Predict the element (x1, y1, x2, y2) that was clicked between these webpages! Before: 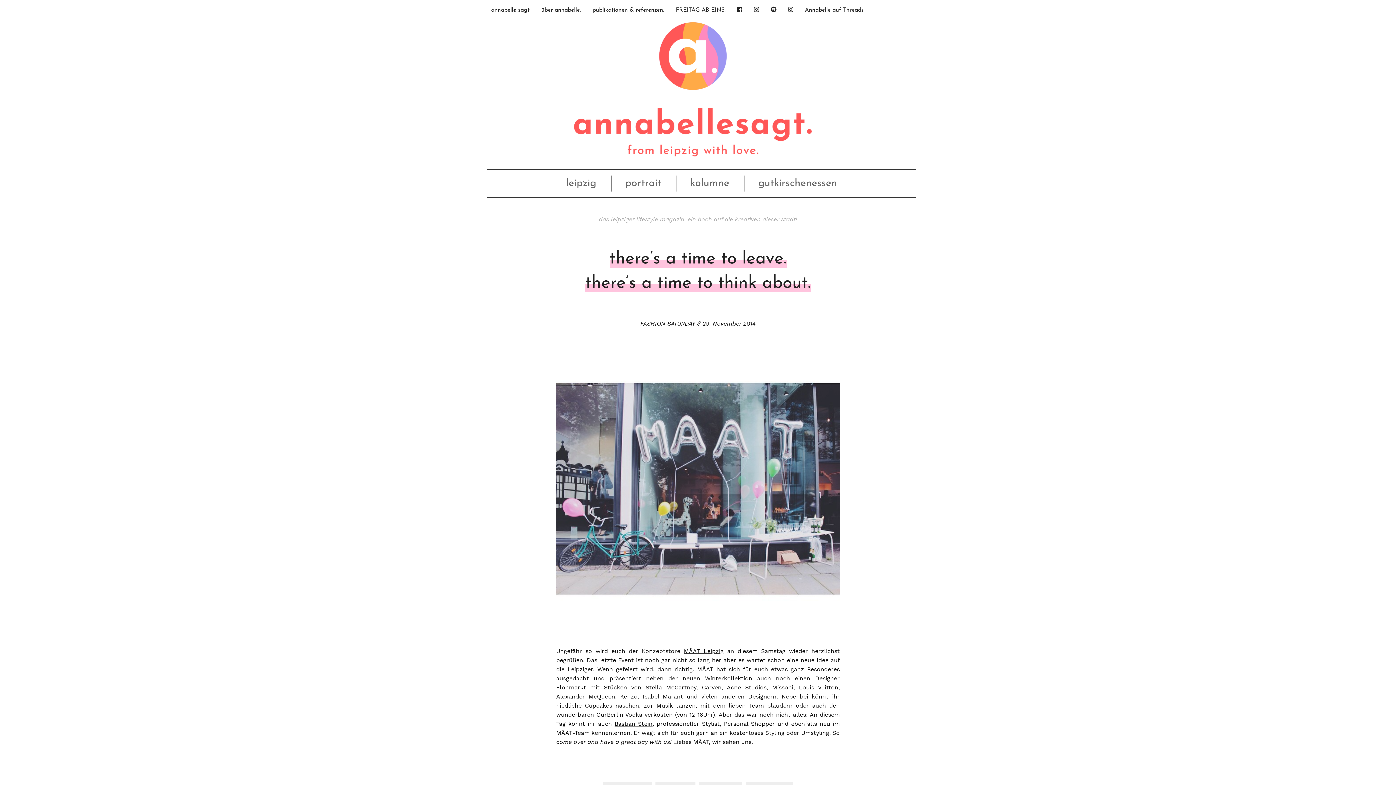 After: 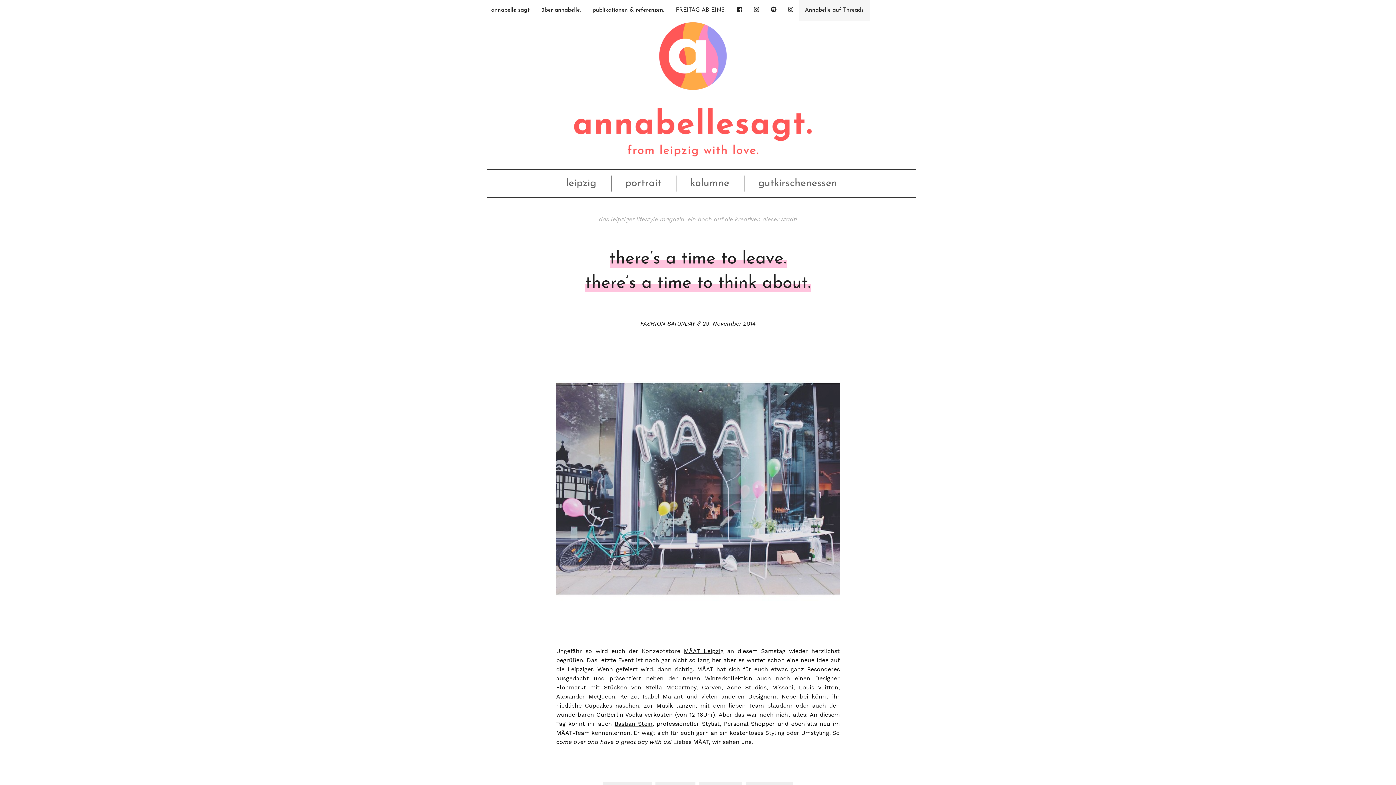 Action: bbox: (799, 0, 869, 20) label: Annabelle auf Threads